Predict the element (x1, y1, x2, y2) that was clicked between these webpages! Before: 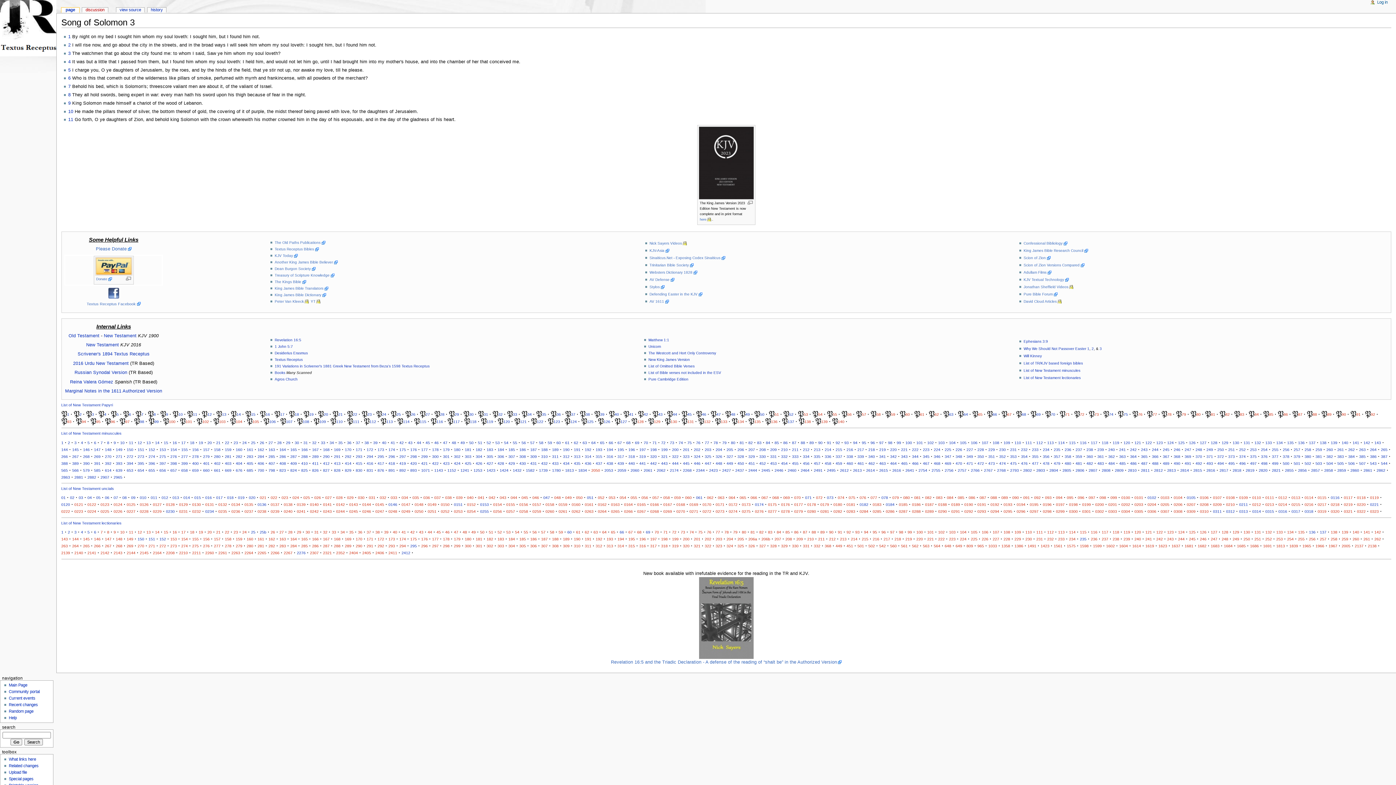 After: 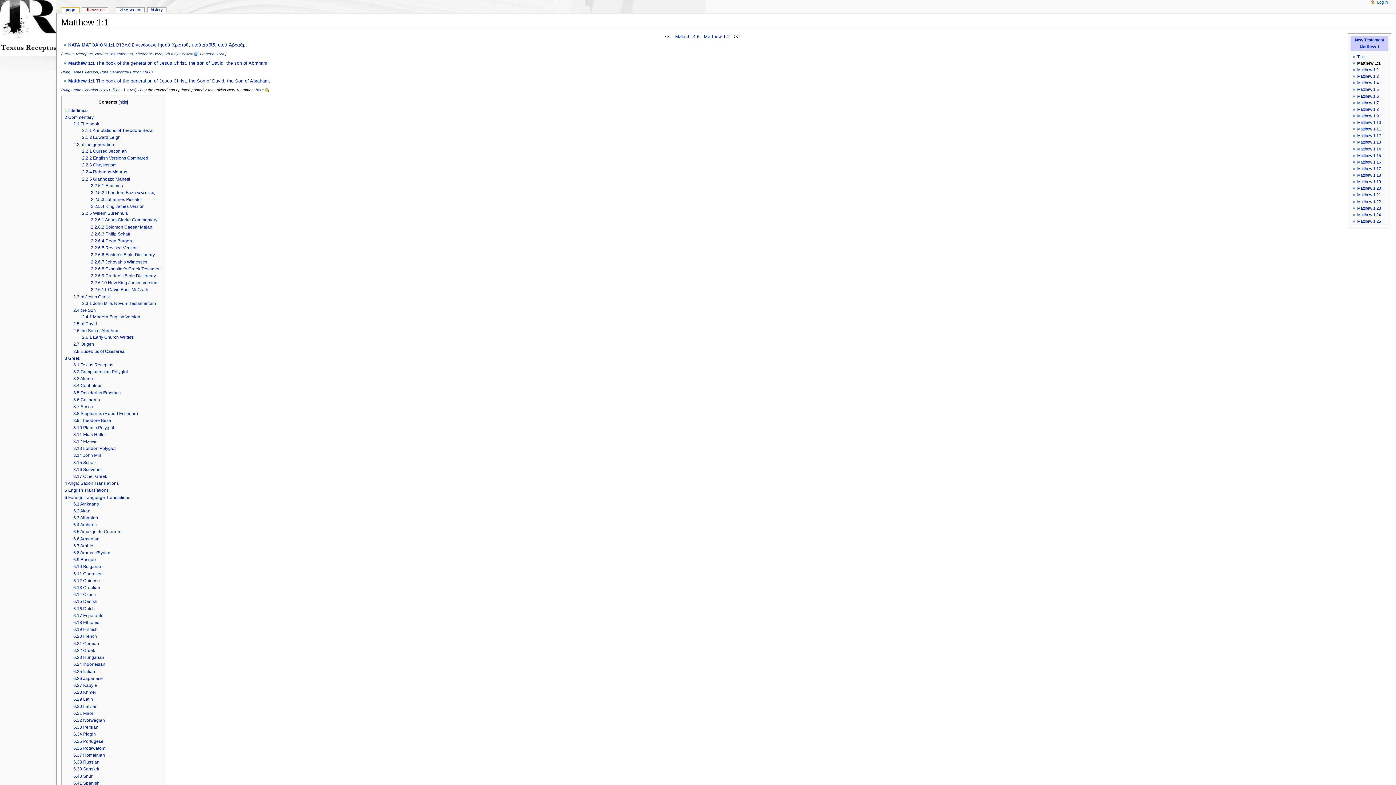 Action: bbox: (648, 338, 669, 342) label: Matthew 1:1